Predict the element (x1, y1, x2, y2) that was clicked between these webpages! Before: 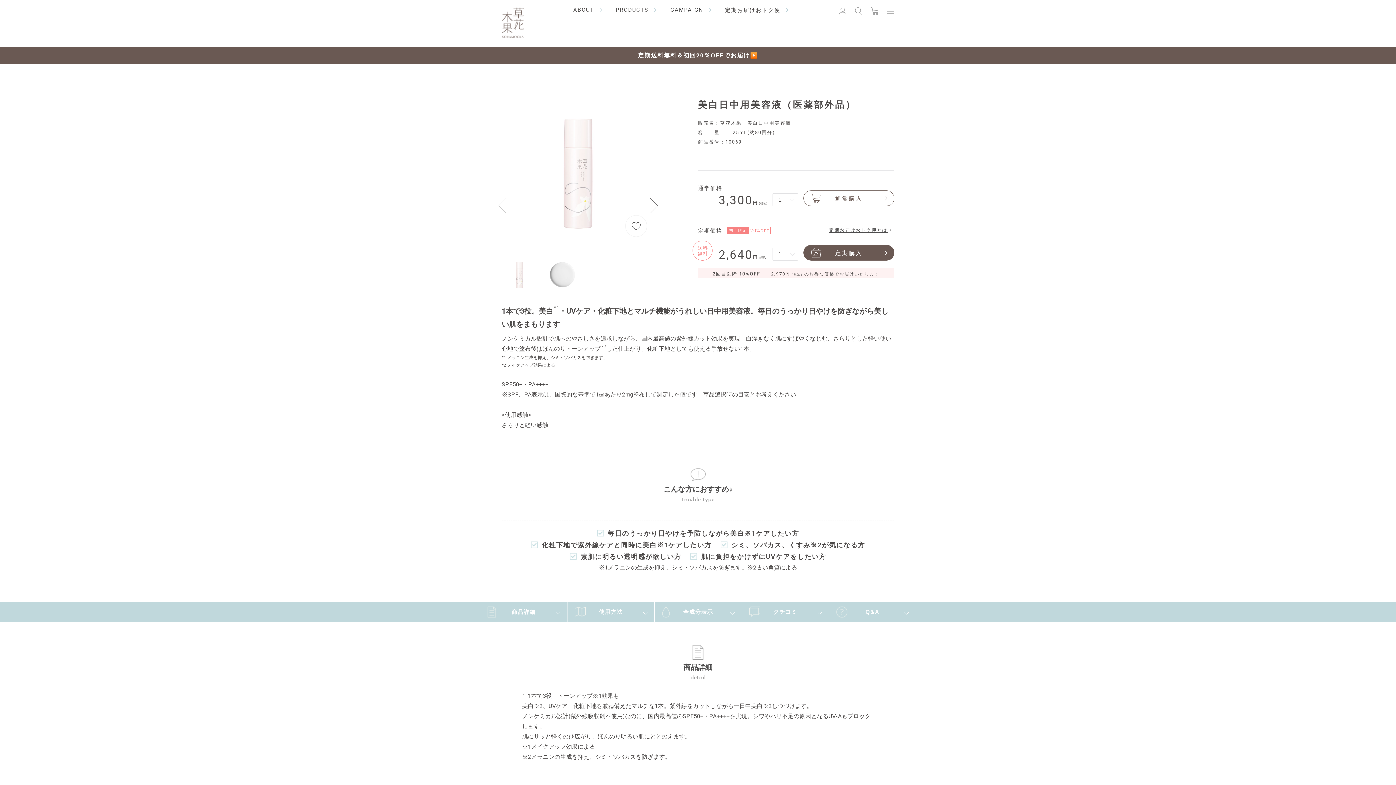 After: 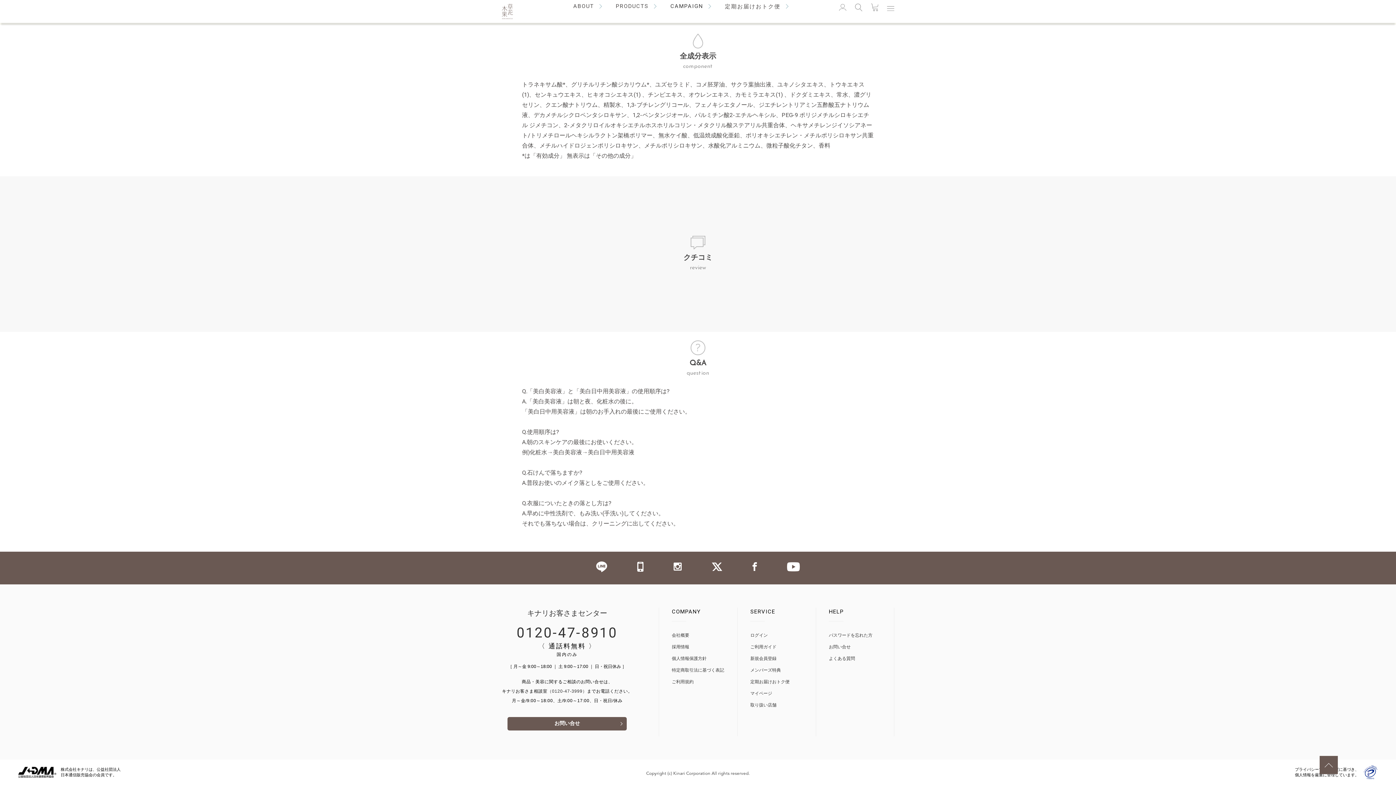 Action: label: クチコミ bbox: (742, 602, 829, 622)